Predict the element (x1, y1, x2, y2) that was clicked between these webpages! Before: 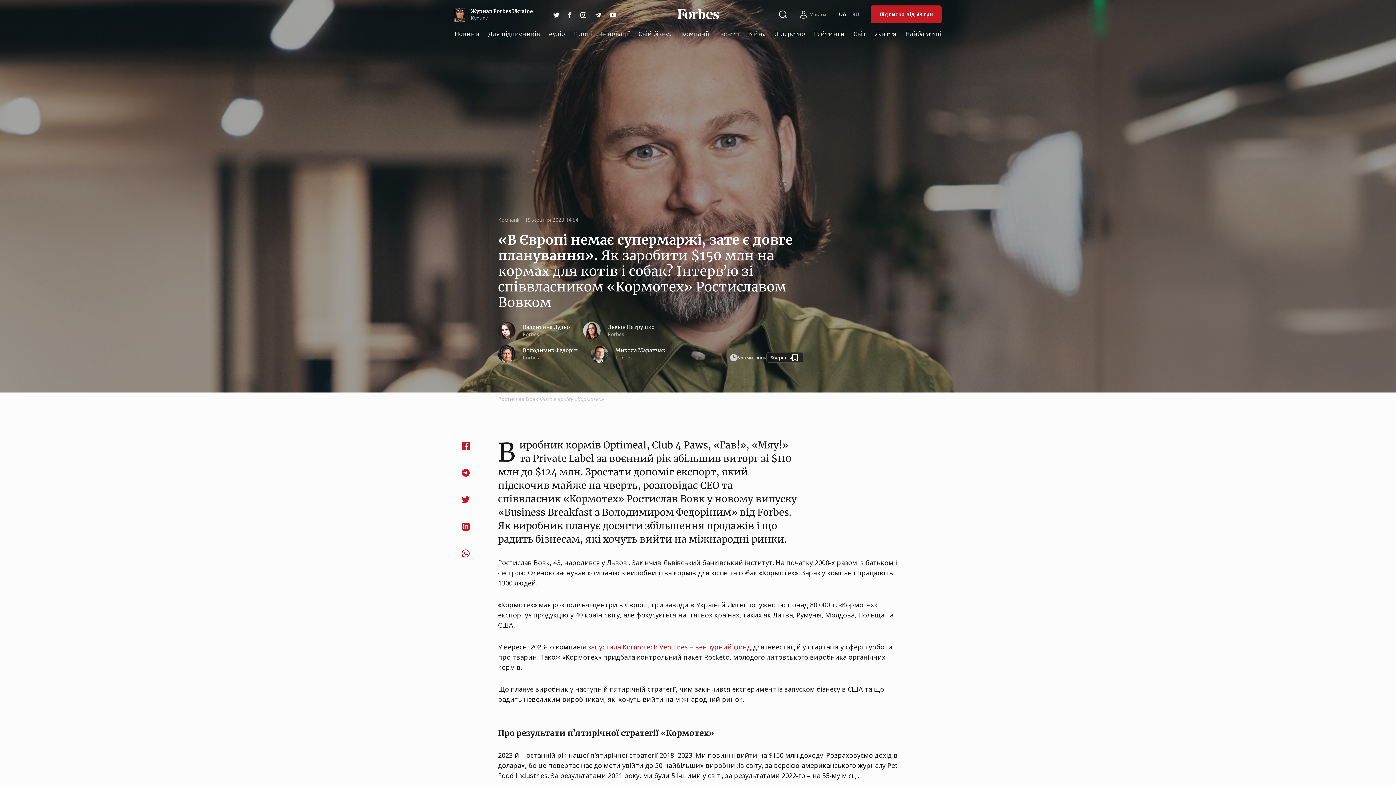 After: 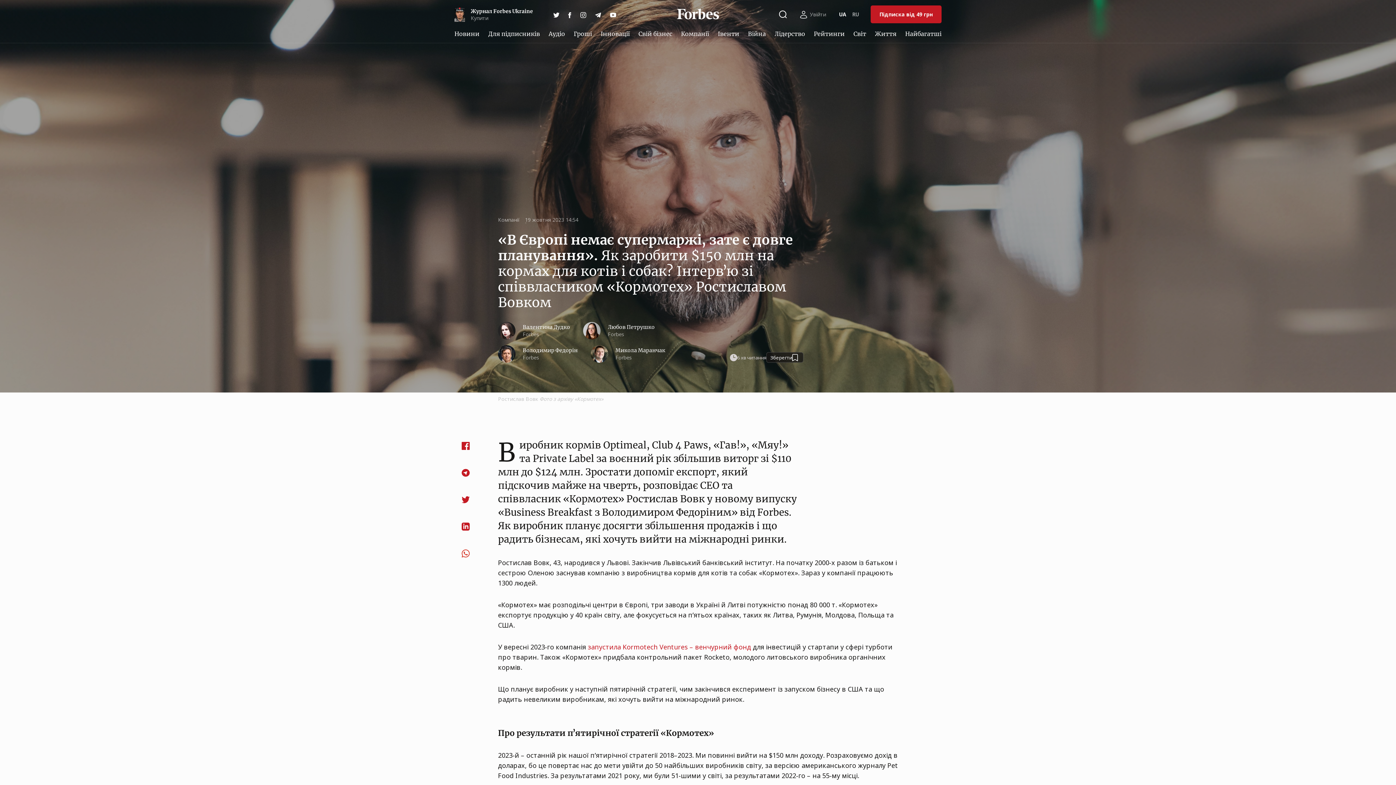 Action: bbox: (461, 546, 469, 561)